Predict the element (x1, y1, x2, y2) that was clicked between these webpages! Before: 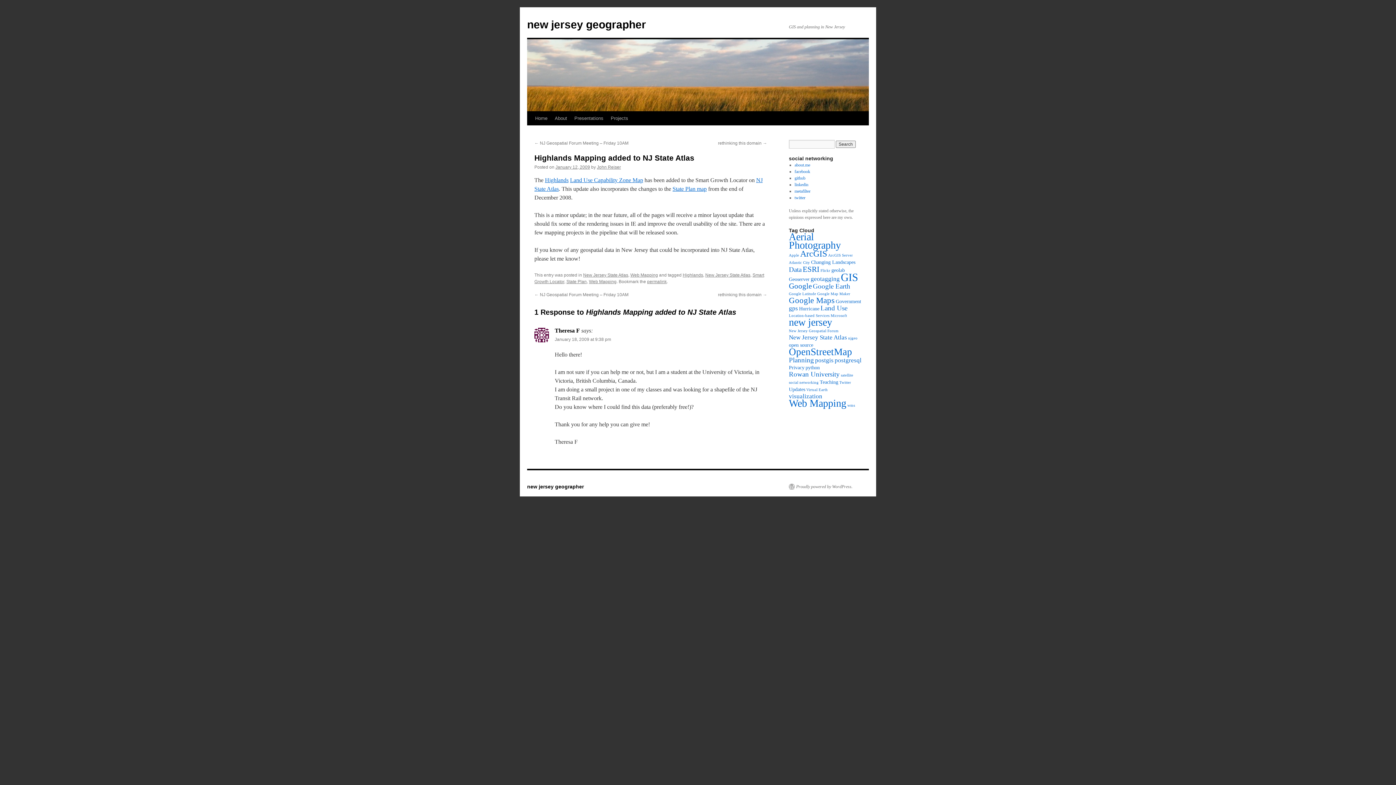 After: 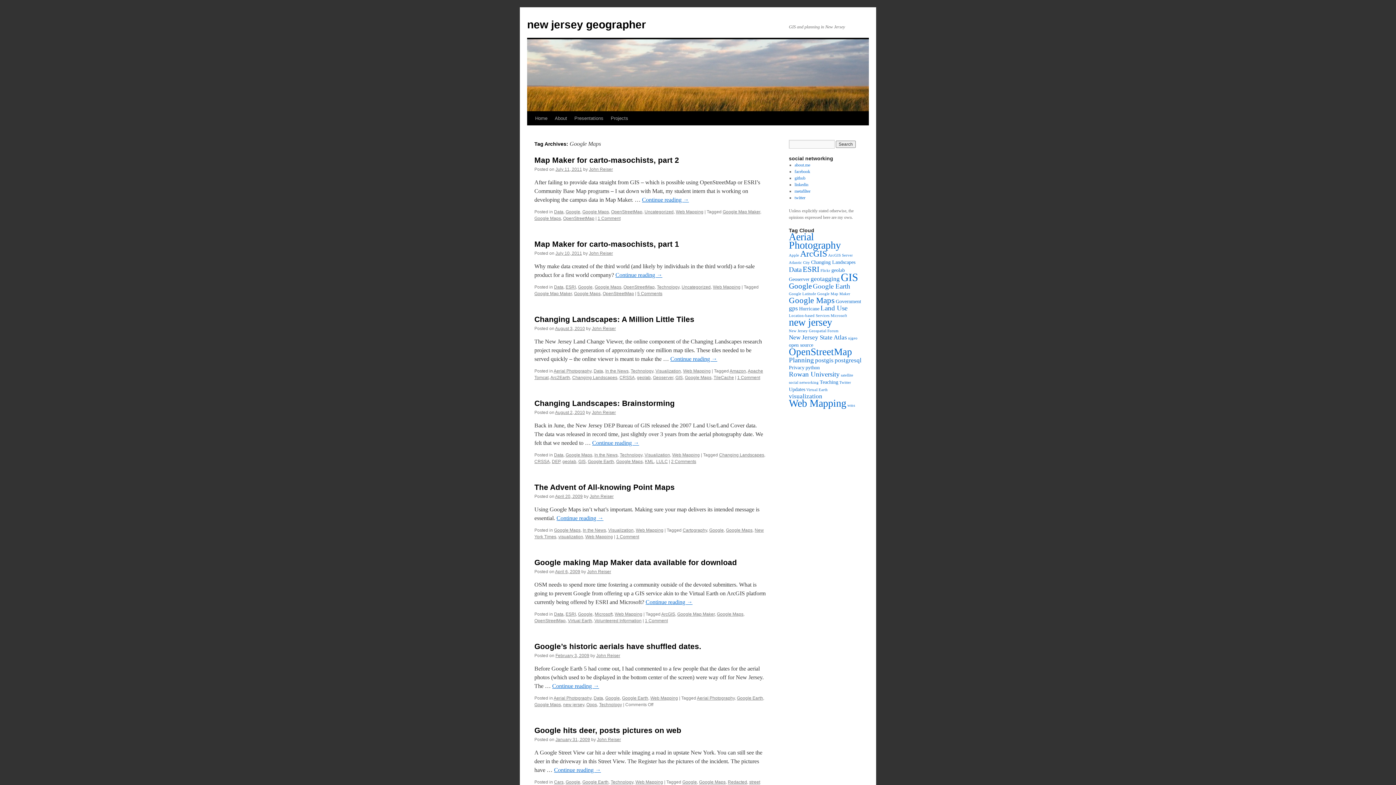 Action: bbox: (789, 296, 834, 305) label: Google Maps (8 items)